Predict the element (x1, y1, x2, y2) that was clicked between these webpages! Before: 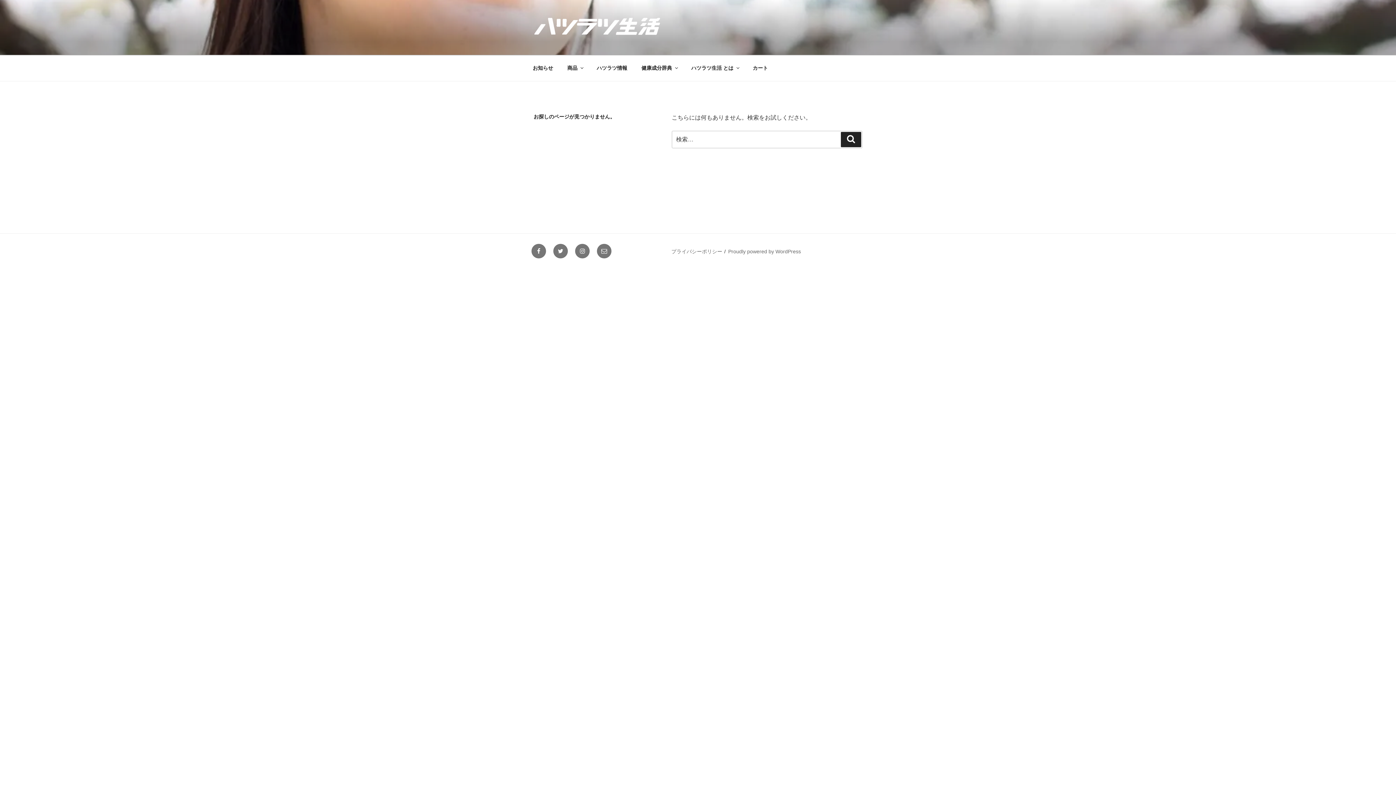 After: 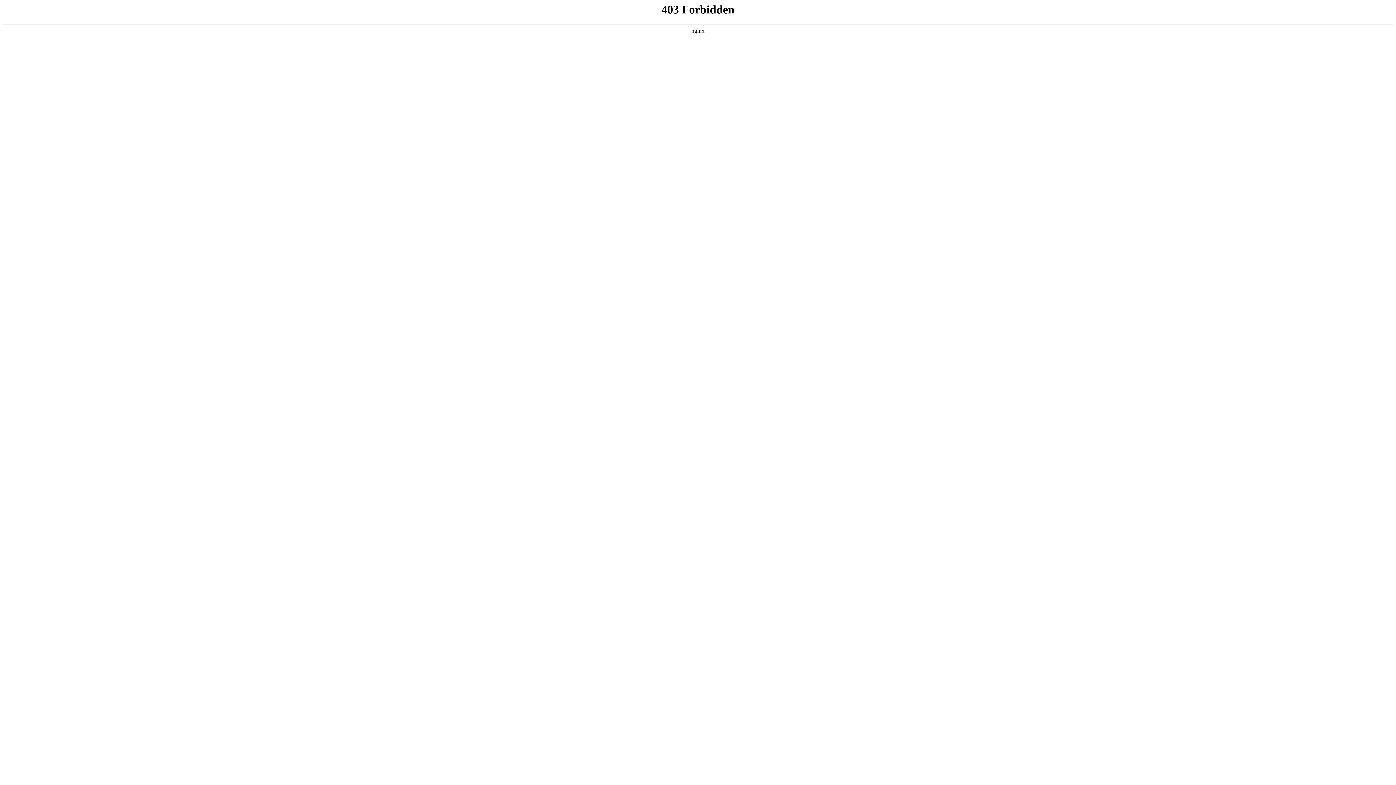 Action: bbox: (728, 248, 801, 254) label: Proudly powered by WordPress